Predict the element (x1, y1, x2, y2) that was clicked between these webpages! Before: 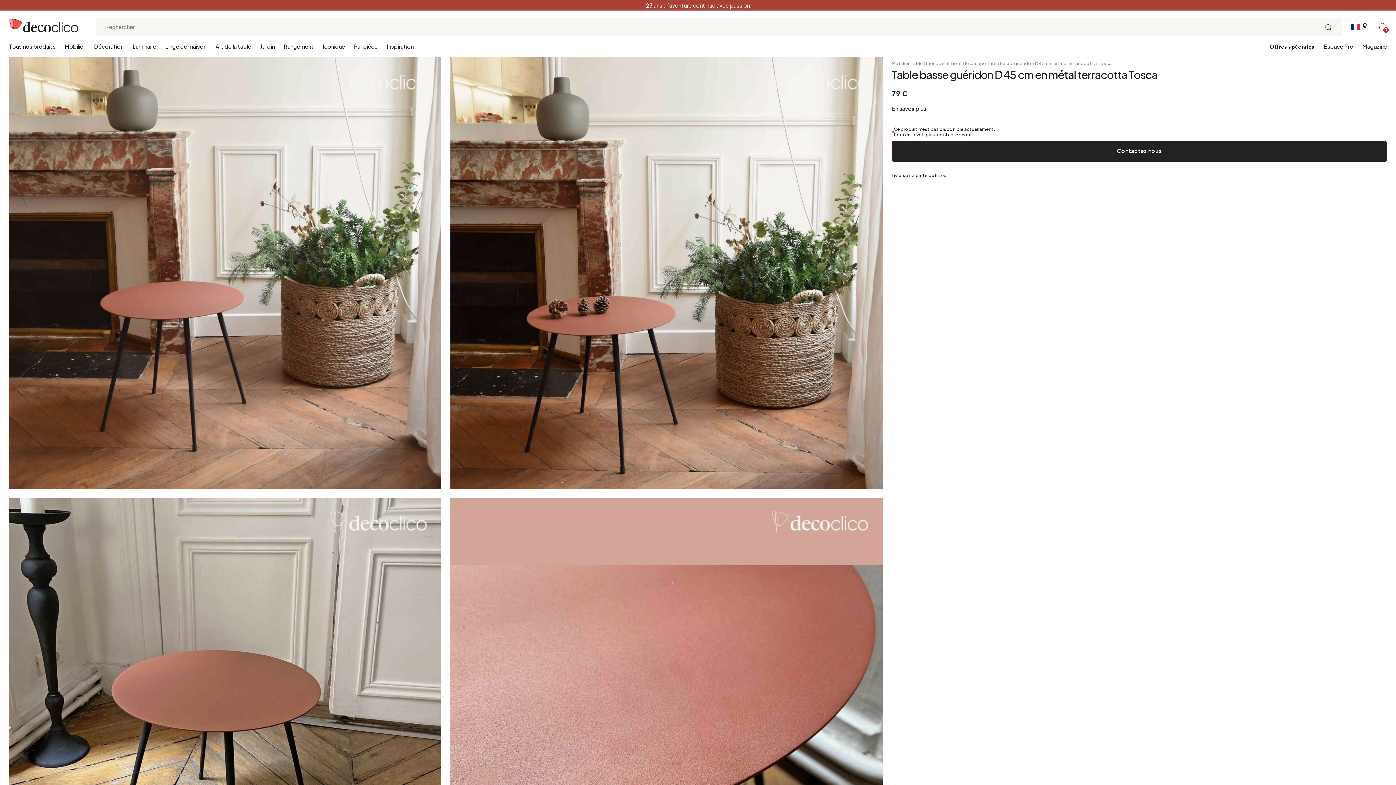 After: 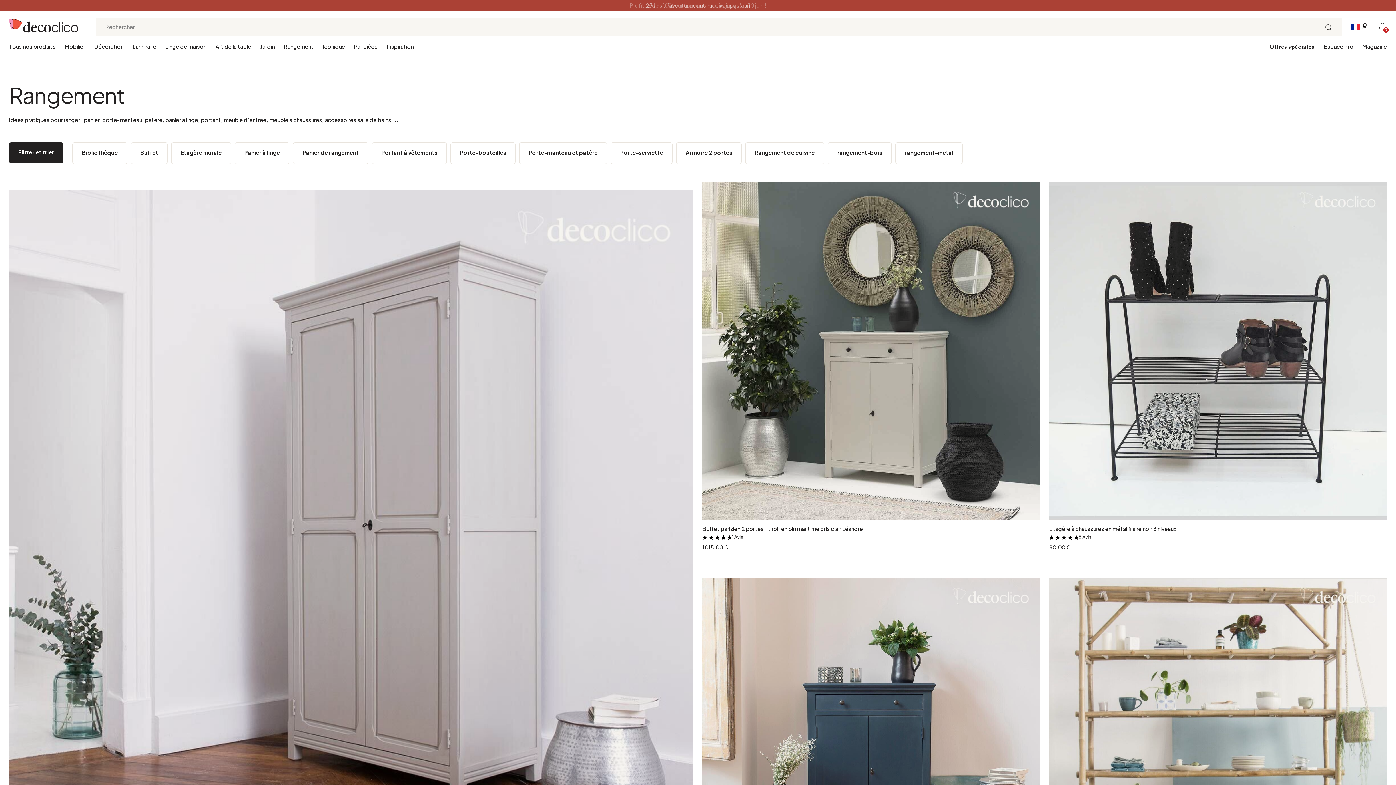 Action: bbox: (284, 42, 313, 57) label: Rangement